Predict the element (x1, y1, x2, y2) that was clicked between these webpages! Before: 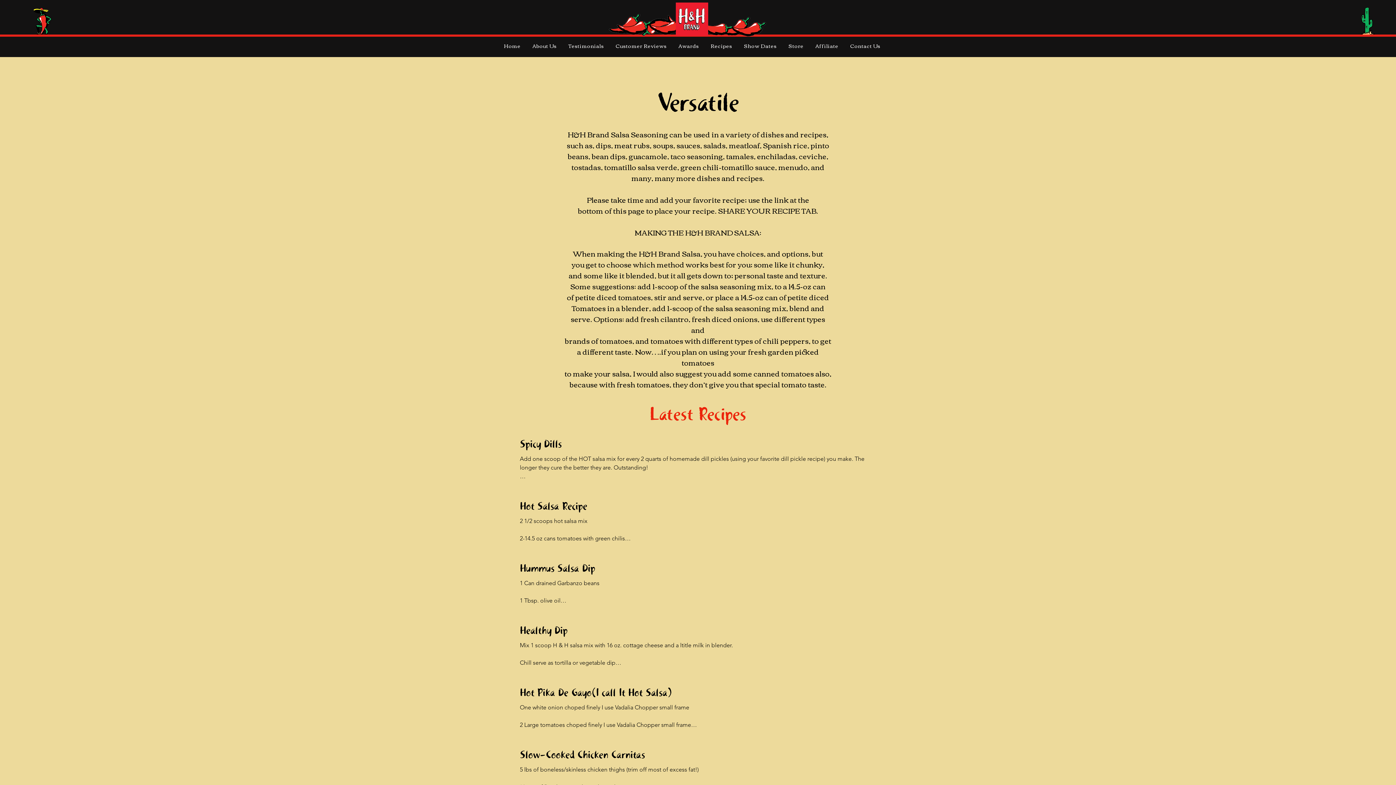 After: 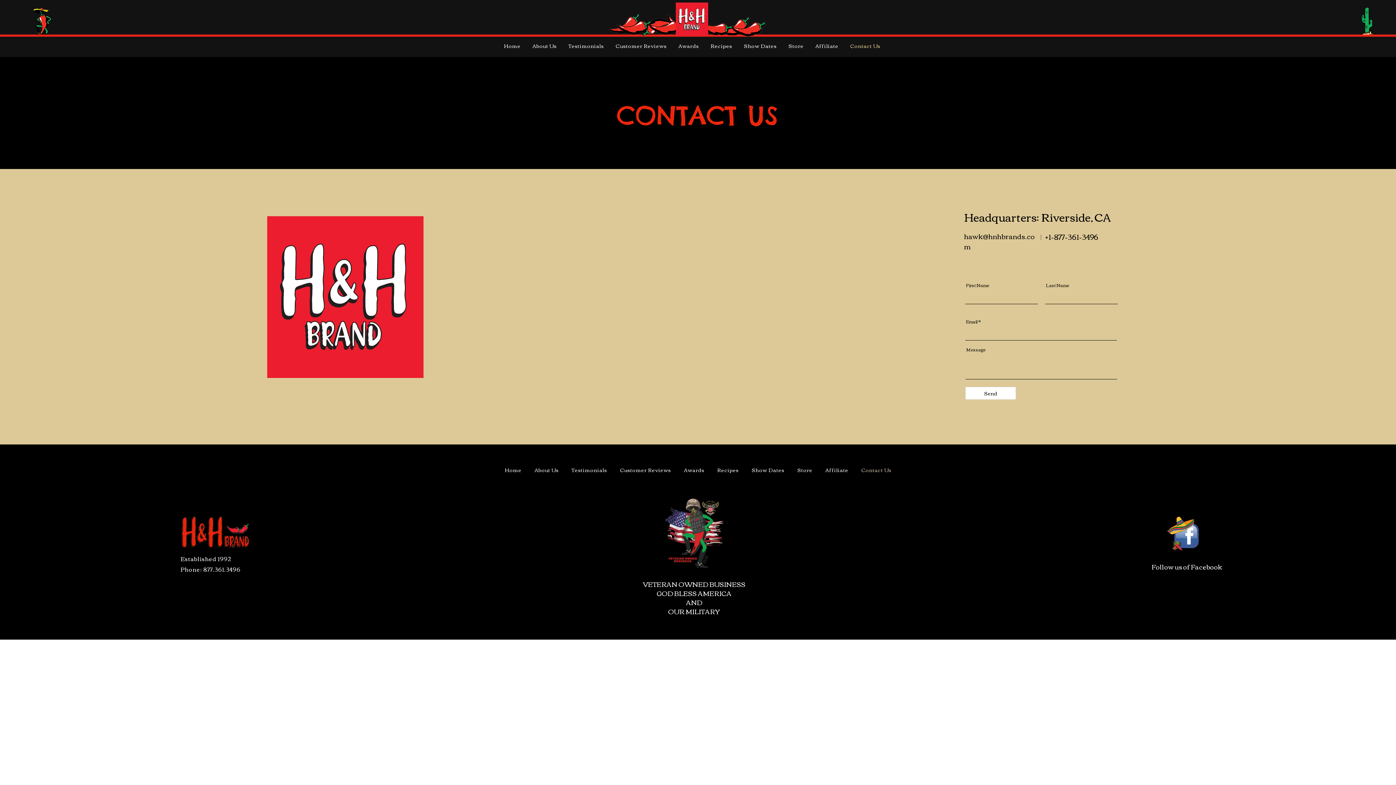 Action: bbox: (845, 37, 885, 54) label: Contact Us